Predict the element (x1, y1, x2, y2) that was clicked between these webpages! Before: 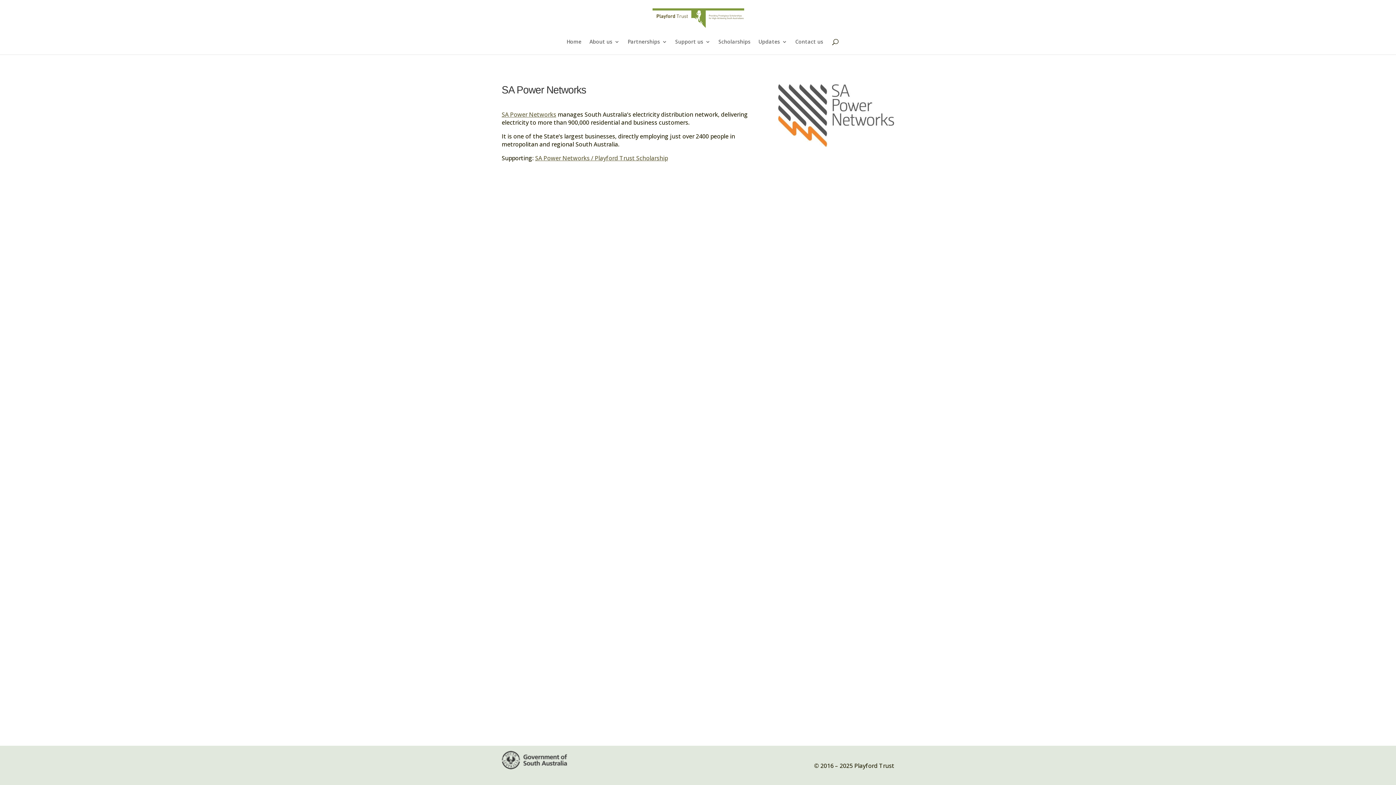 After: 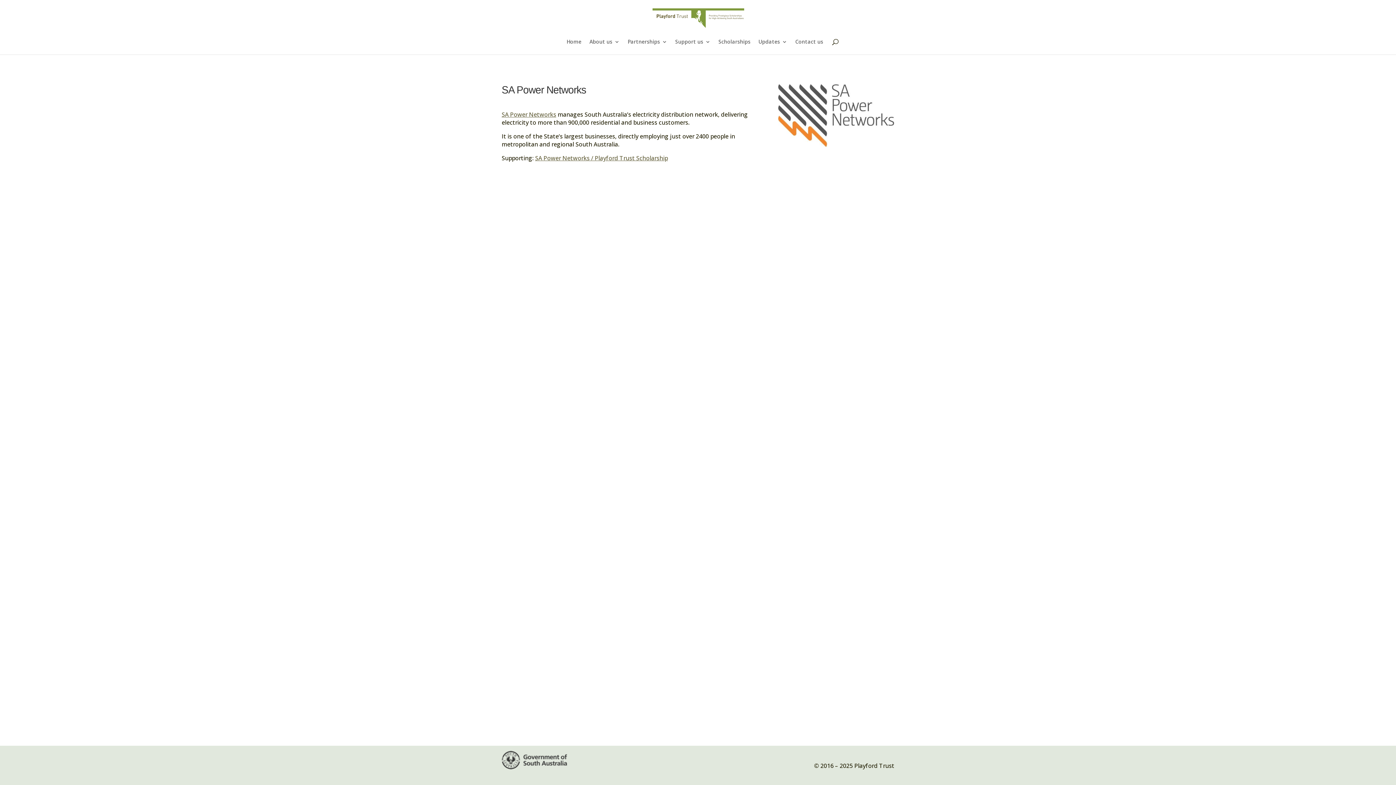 Action: label: SA Power Networks bbox: (501, 110, 556, 118)